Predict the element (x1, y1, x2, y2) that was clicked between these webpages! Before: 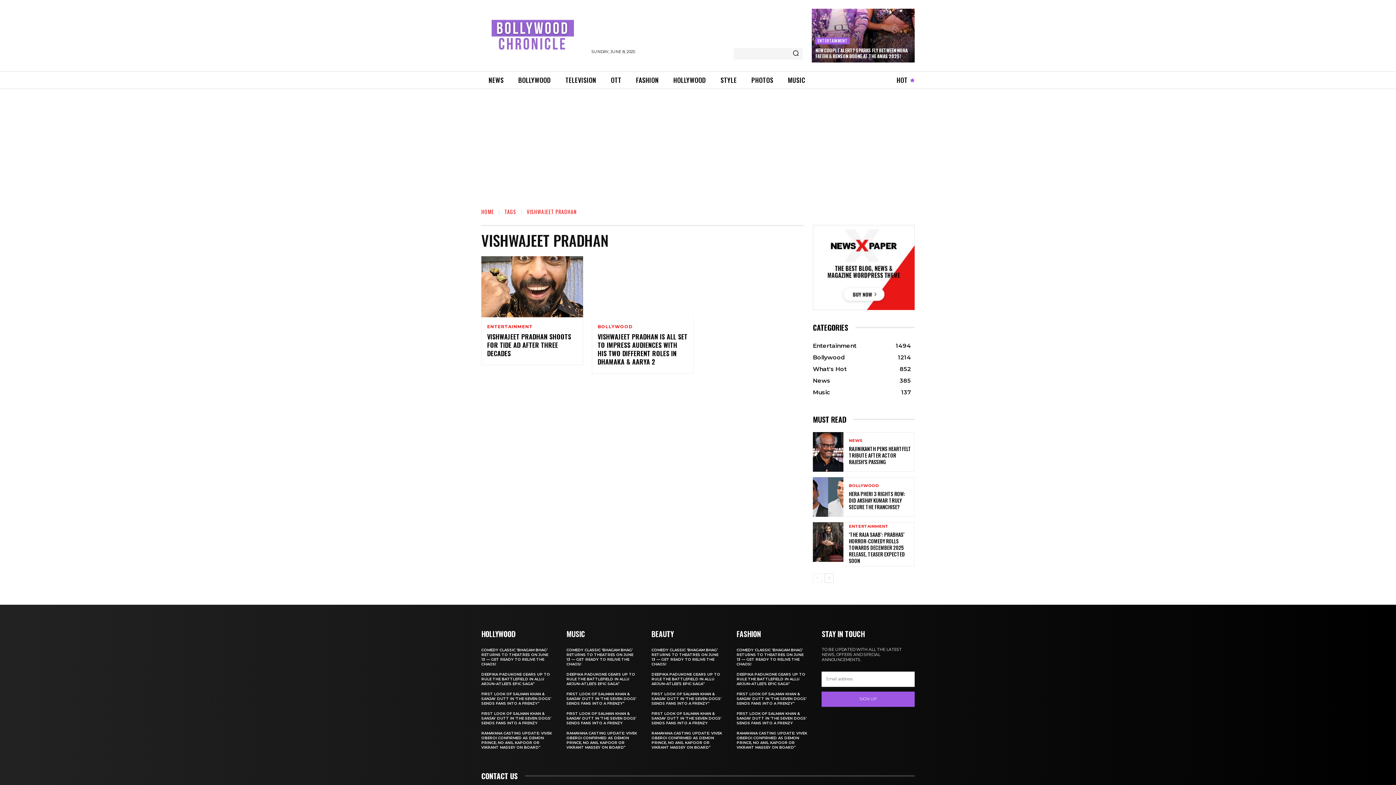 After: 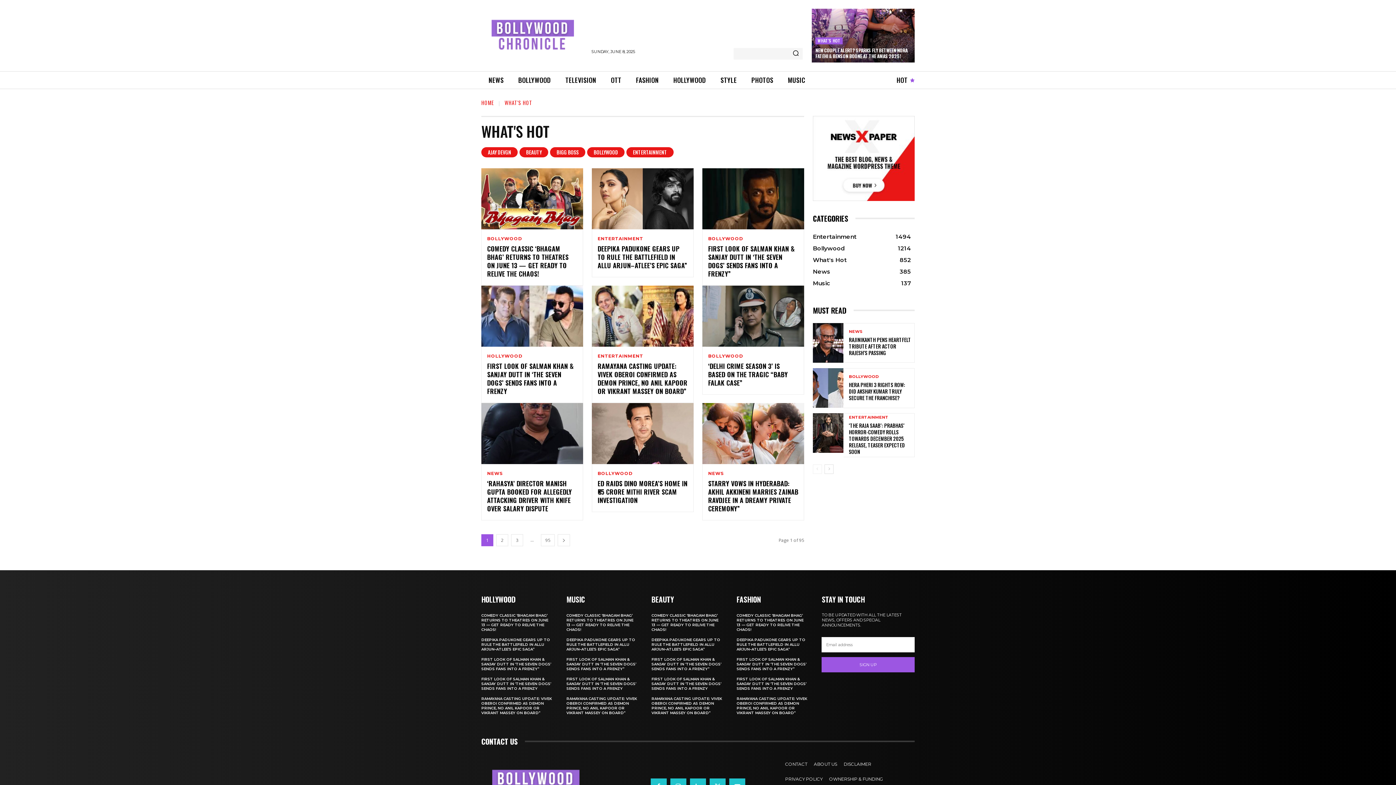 Action: label: What's Hot
852 bbox: (813, 365, 846, 372)